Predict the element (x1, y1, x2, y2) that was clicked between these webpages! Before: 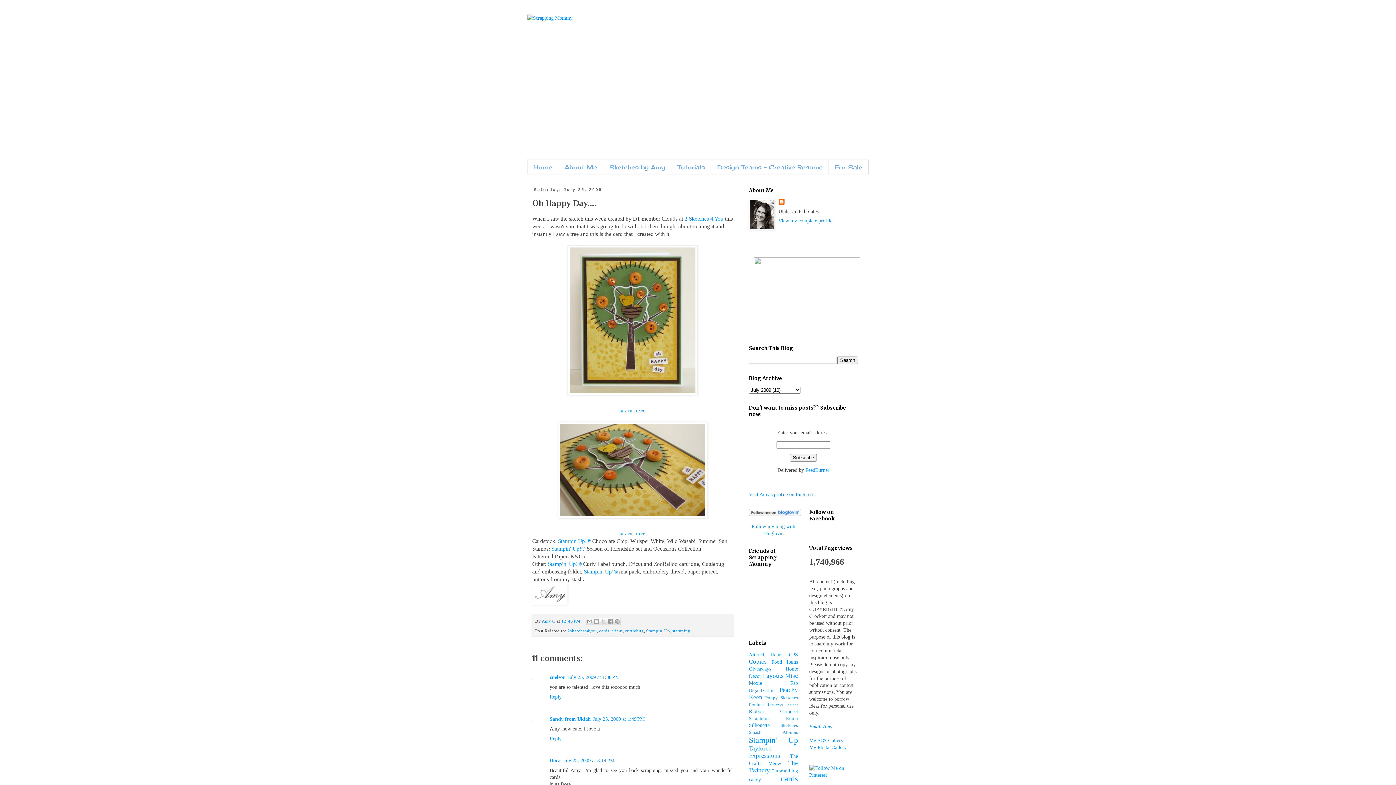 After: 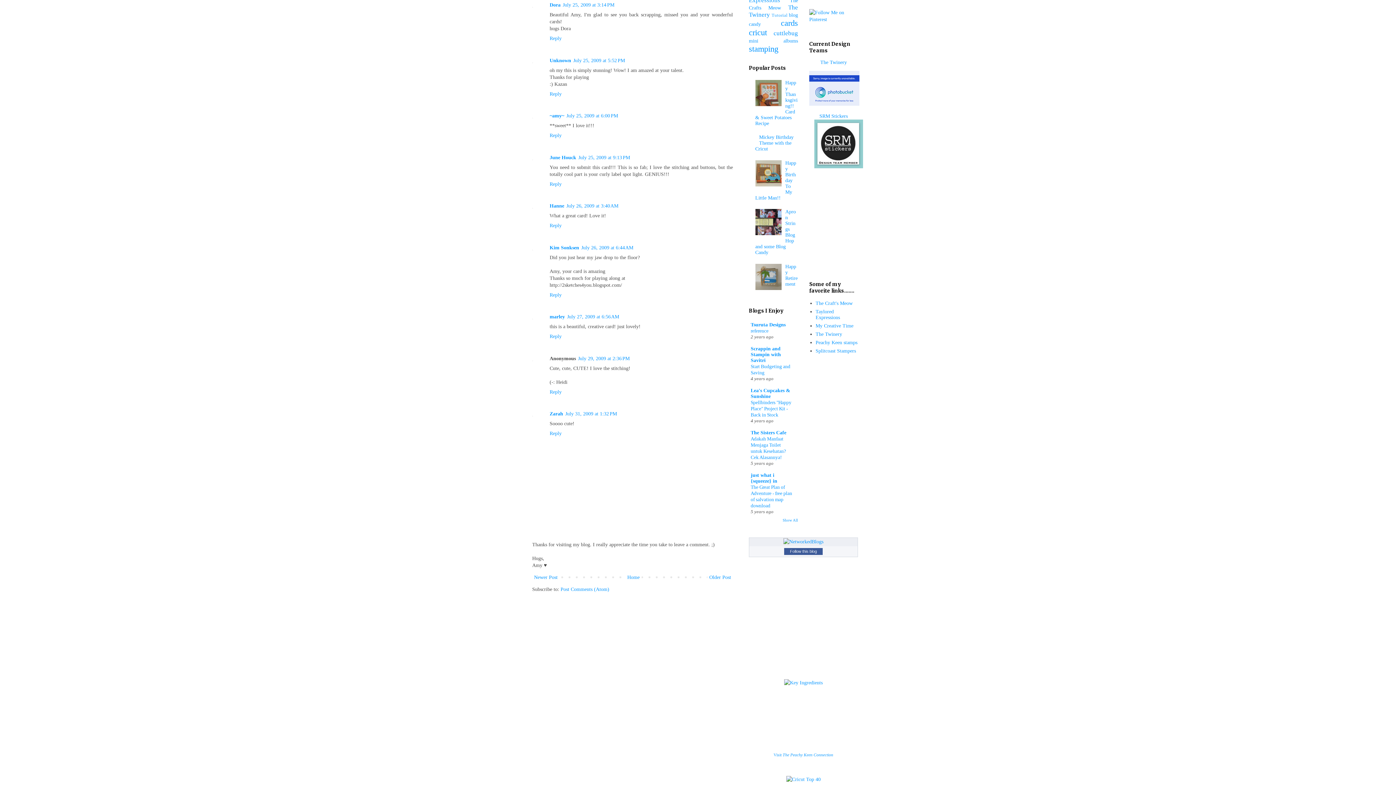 Action: bbox: (562, 758, 614, 763) label: July 25, 2009 at 3:14 PM